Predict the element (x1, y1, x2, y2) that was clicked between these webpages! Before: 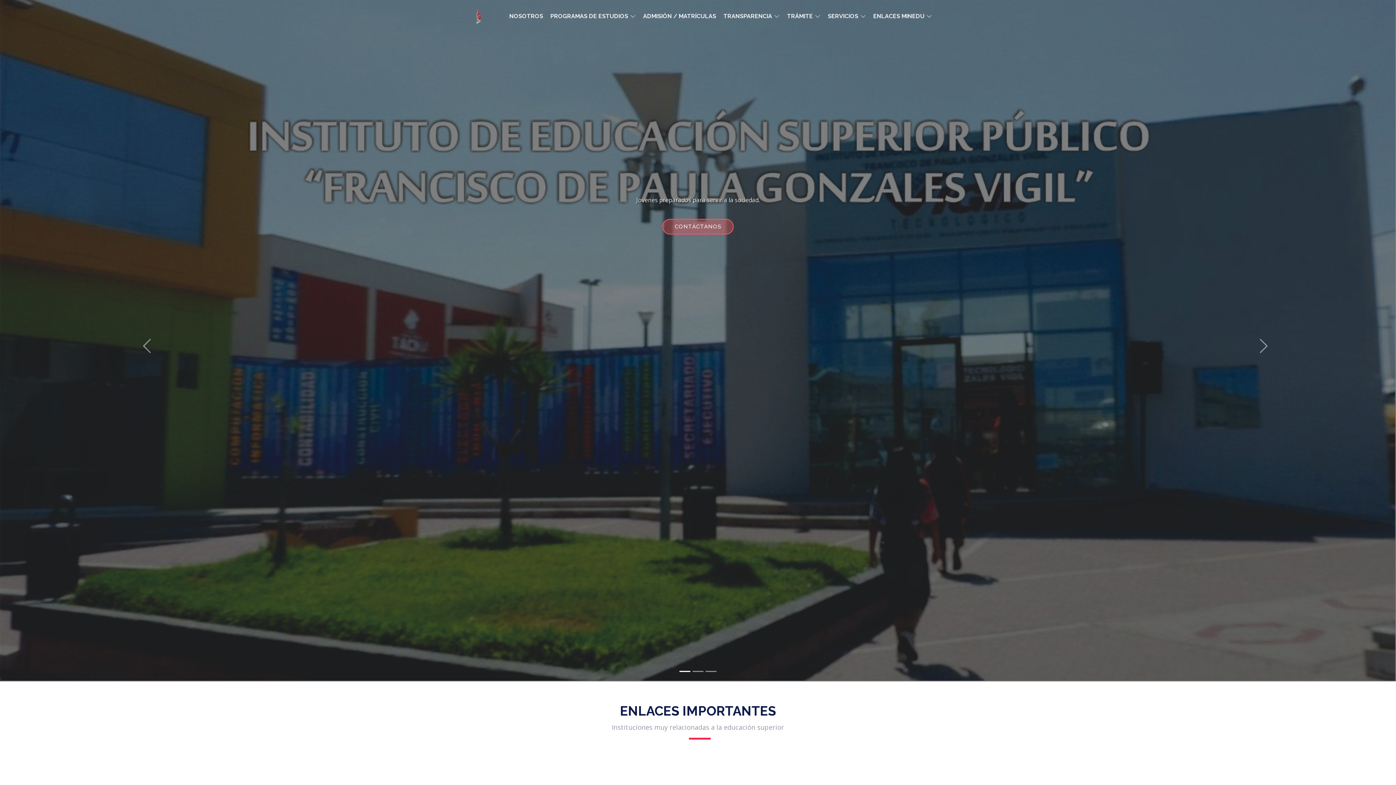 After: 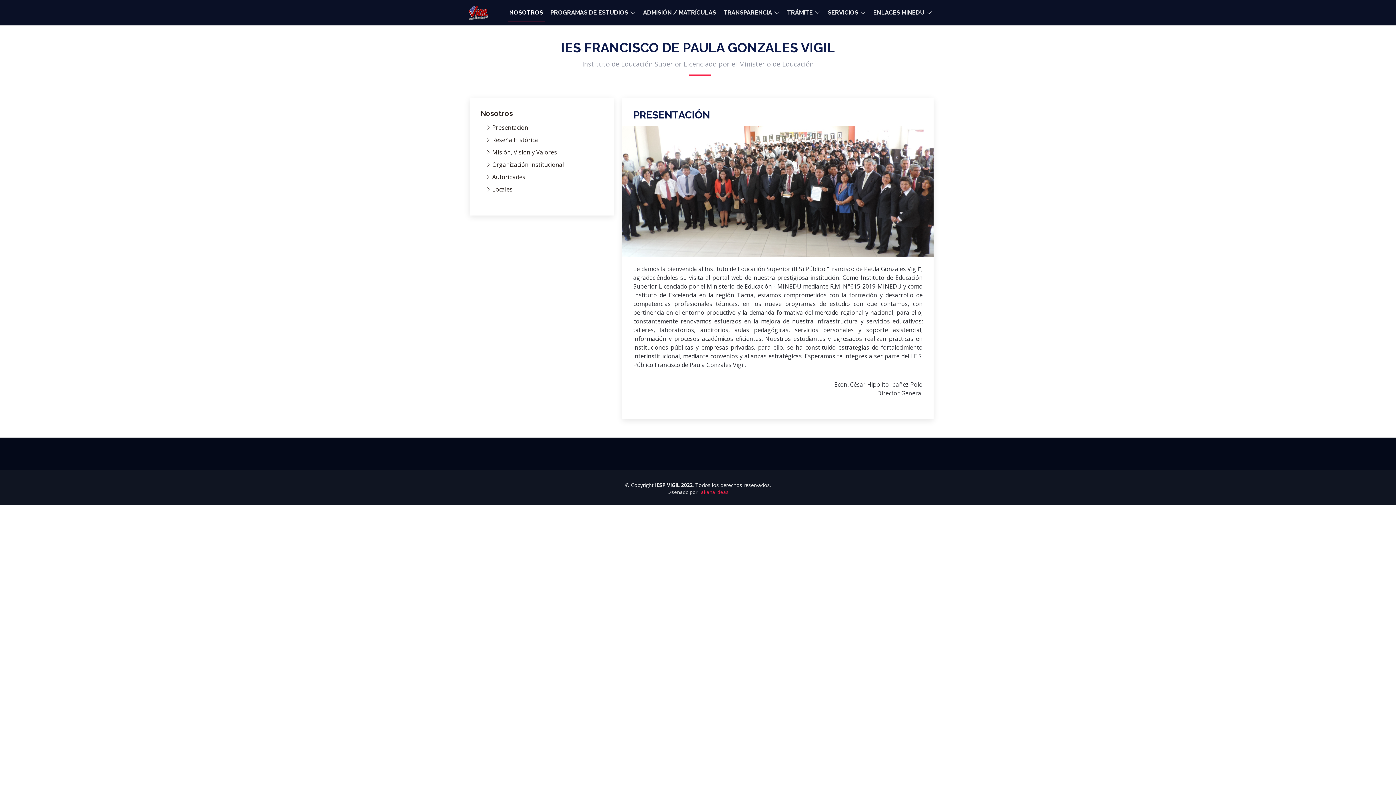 Action: bbox: (508, 9, 544, 22) label: NOSOTROS